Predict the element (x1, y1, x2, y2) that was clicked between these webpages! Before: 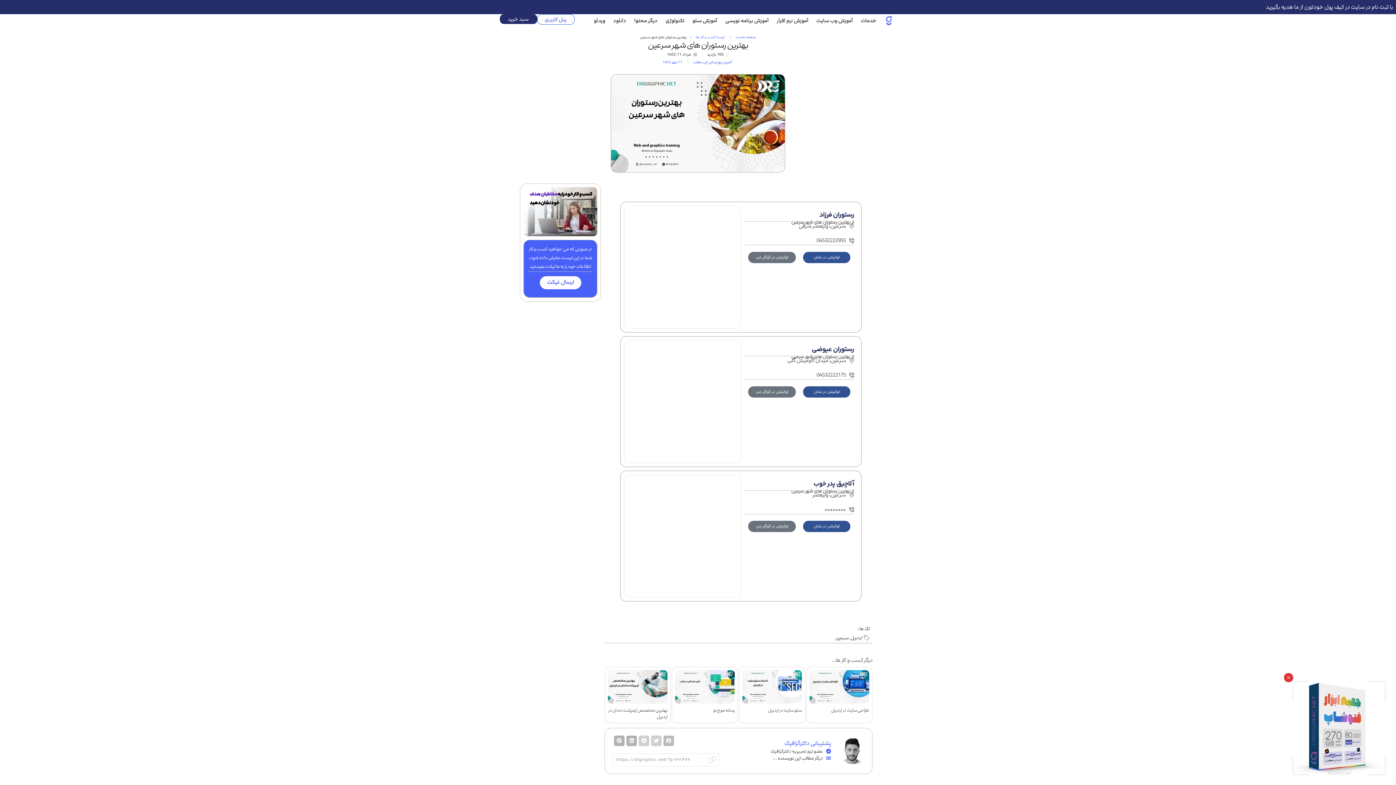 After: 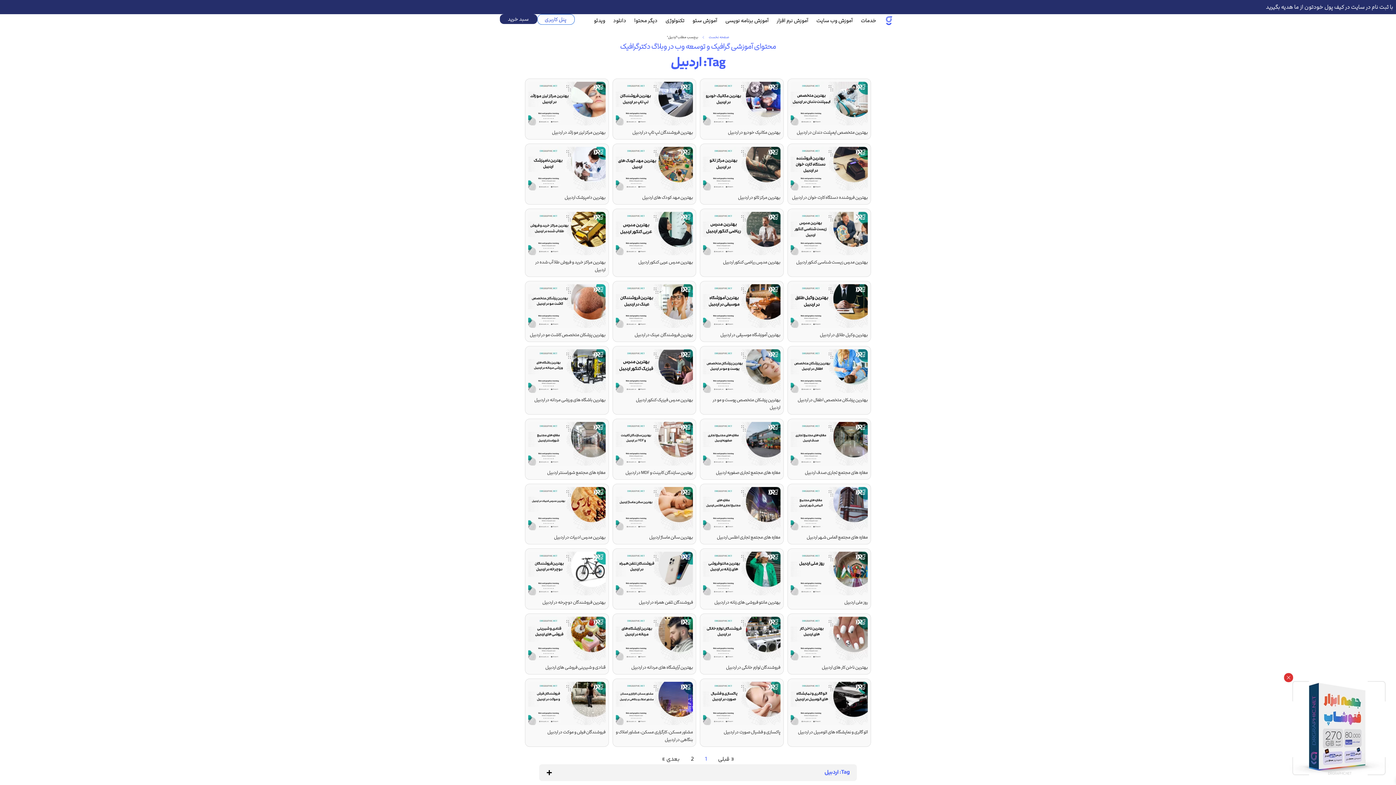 Action: label: اردبیل bbox: (850, 634, 862, 641)